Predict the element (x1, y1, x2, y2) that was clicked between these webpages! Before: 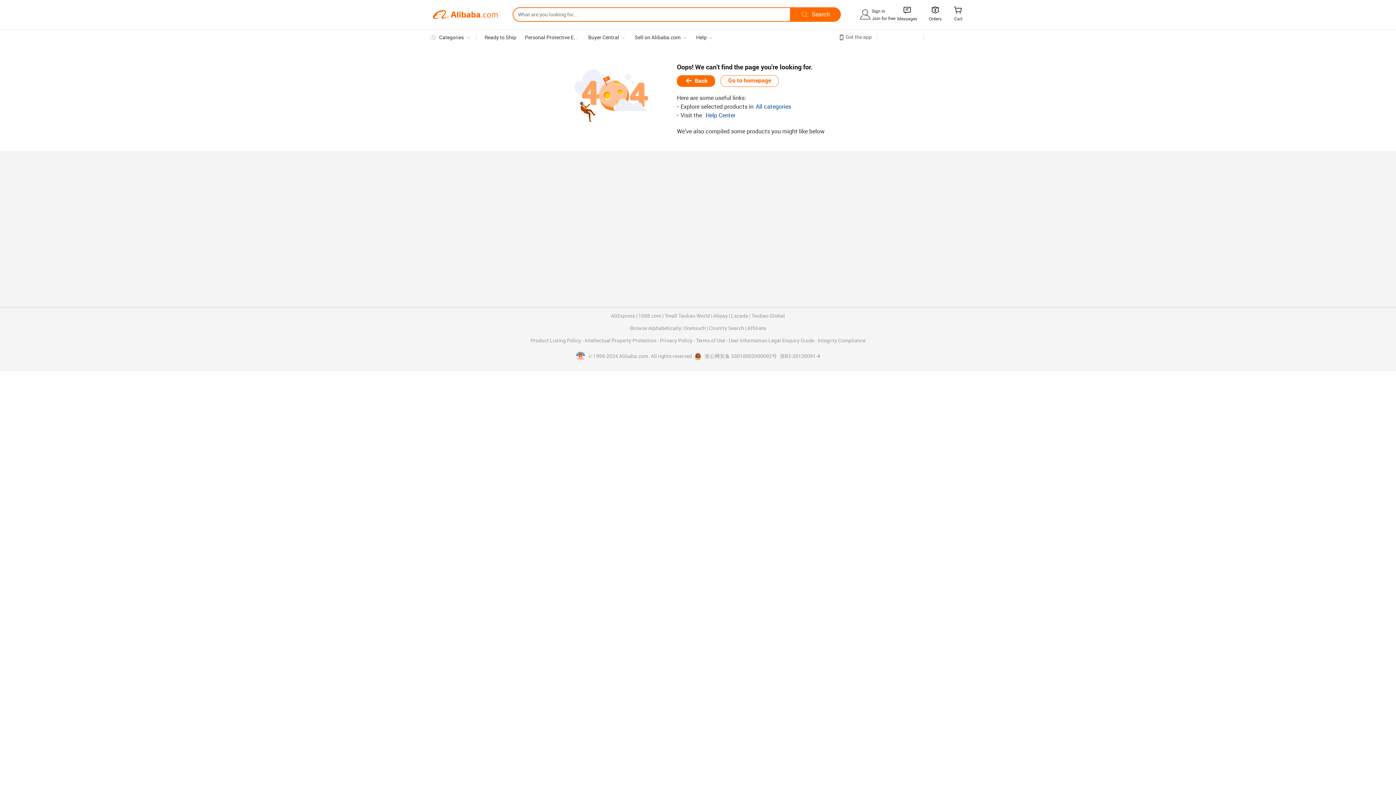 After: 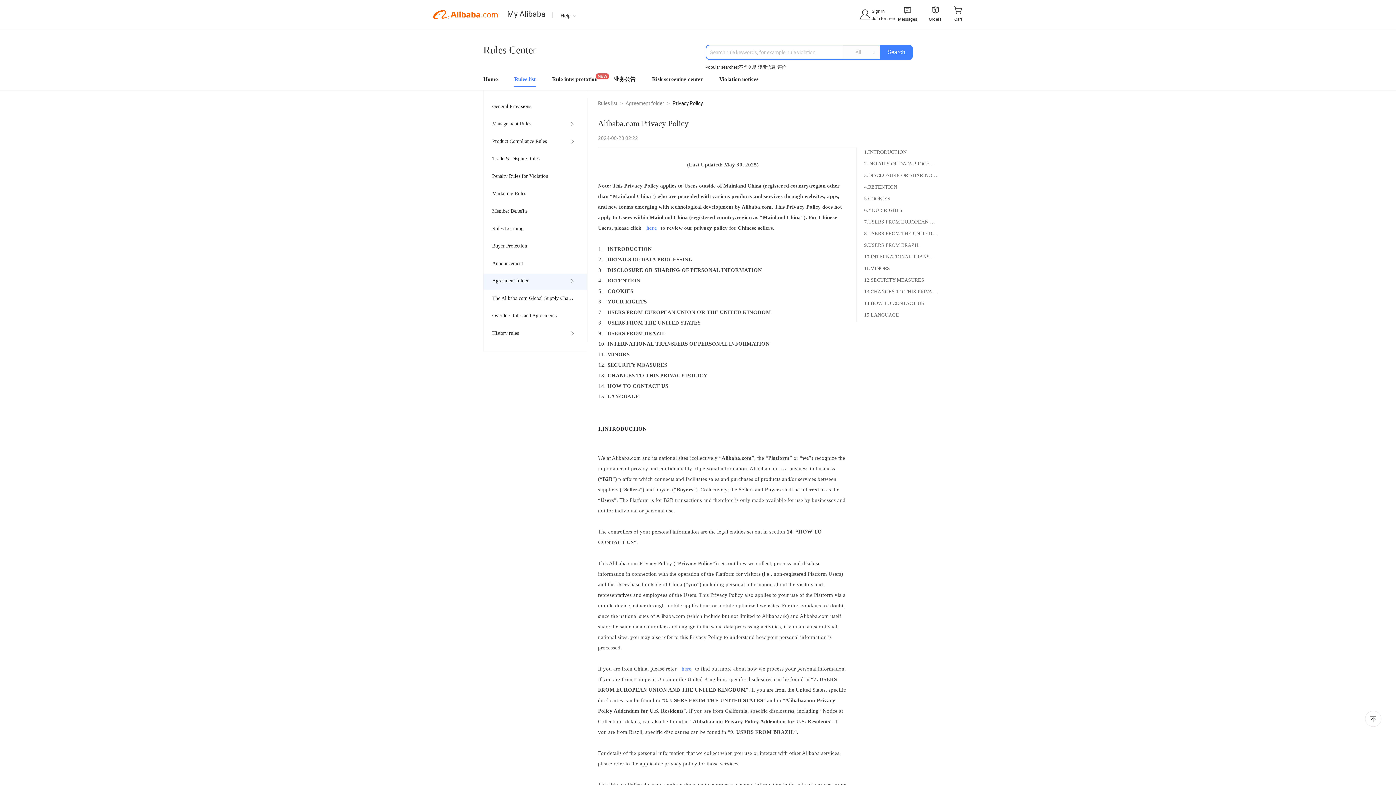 Action: label: Privacy Policy  bbox: (660, 338, 693, 343)